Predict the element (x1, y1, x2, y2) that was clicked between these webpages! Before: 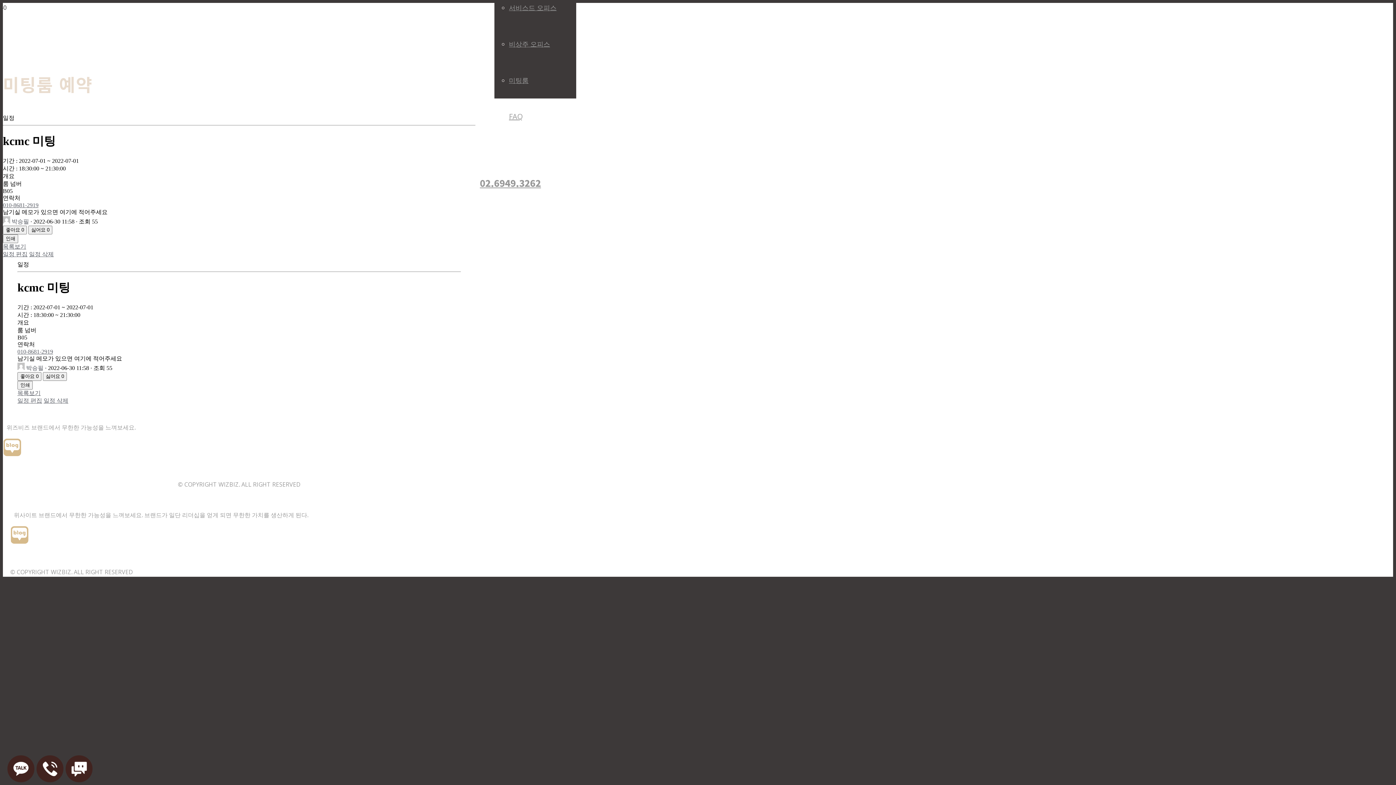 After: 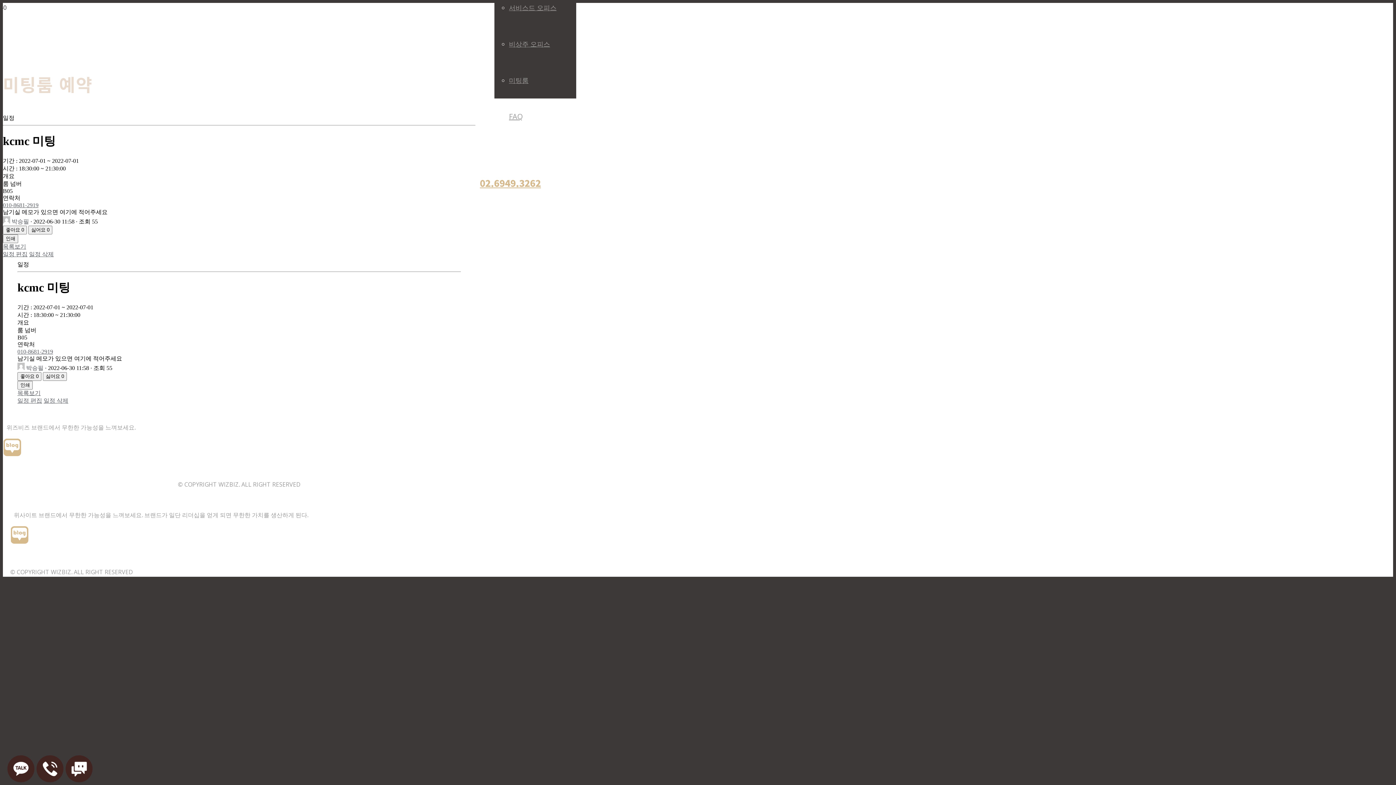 Action: label: 02.6949.3262 bbox: (480, 176, 541, 189)